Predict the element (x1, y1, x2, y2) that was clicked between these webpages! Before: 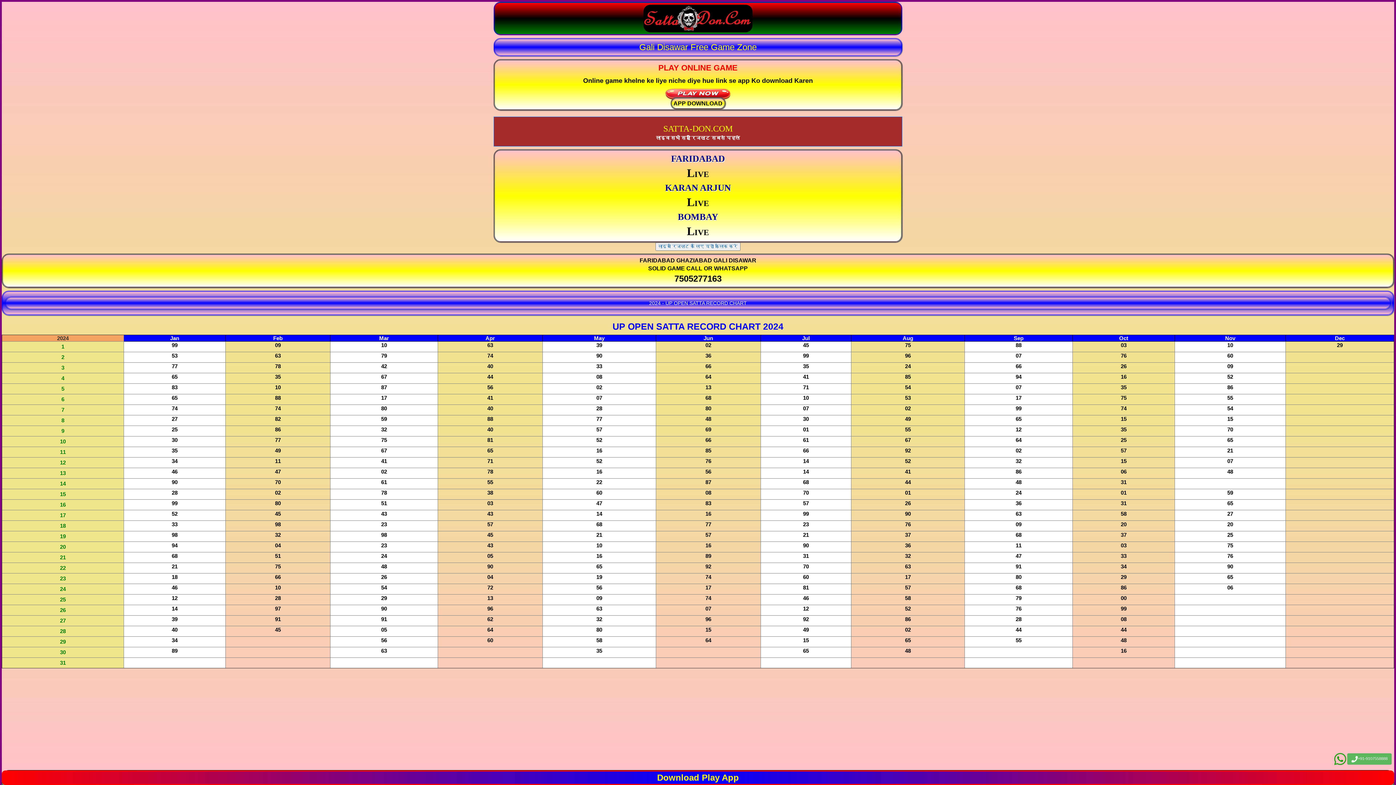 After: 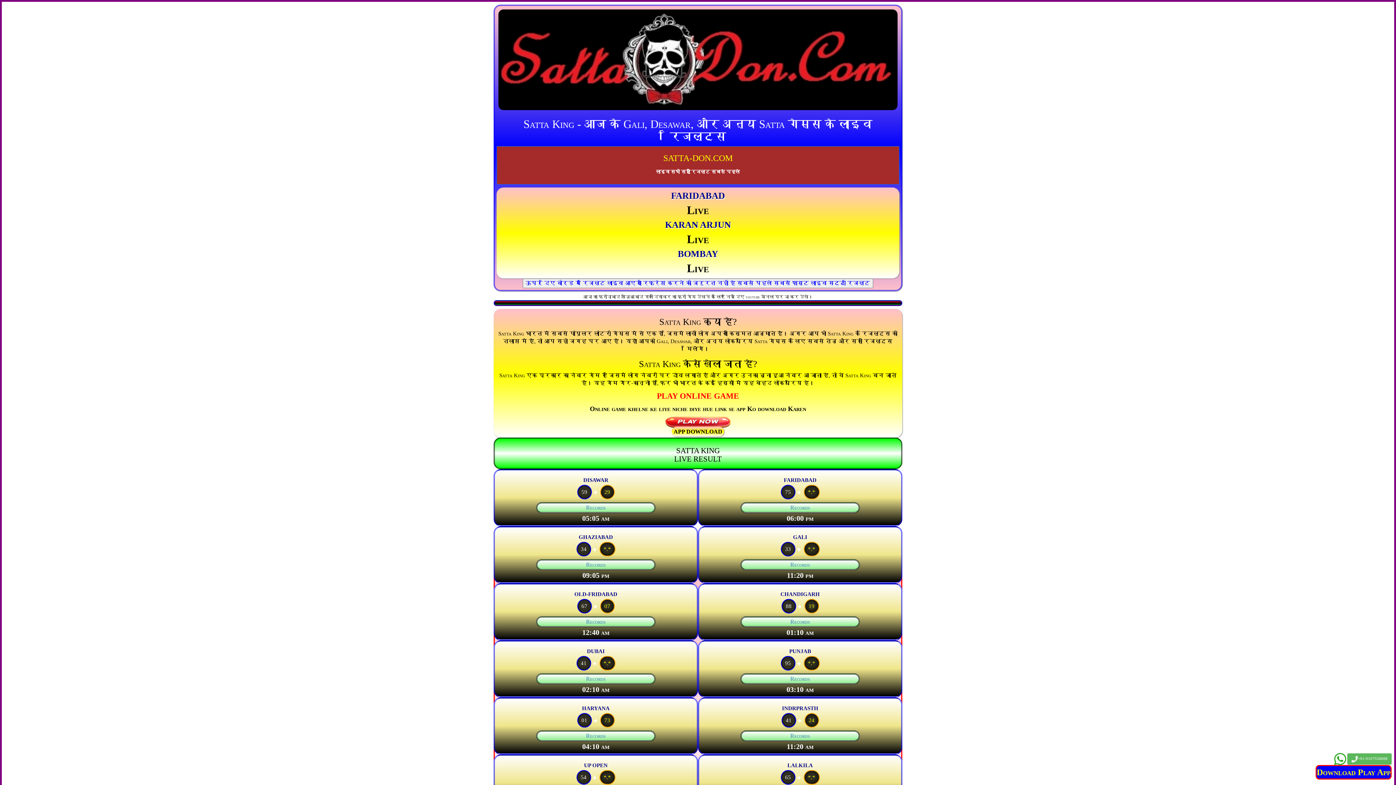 Action: label: SATTA-DON.COM bbox: (663, 130, 732, 131)